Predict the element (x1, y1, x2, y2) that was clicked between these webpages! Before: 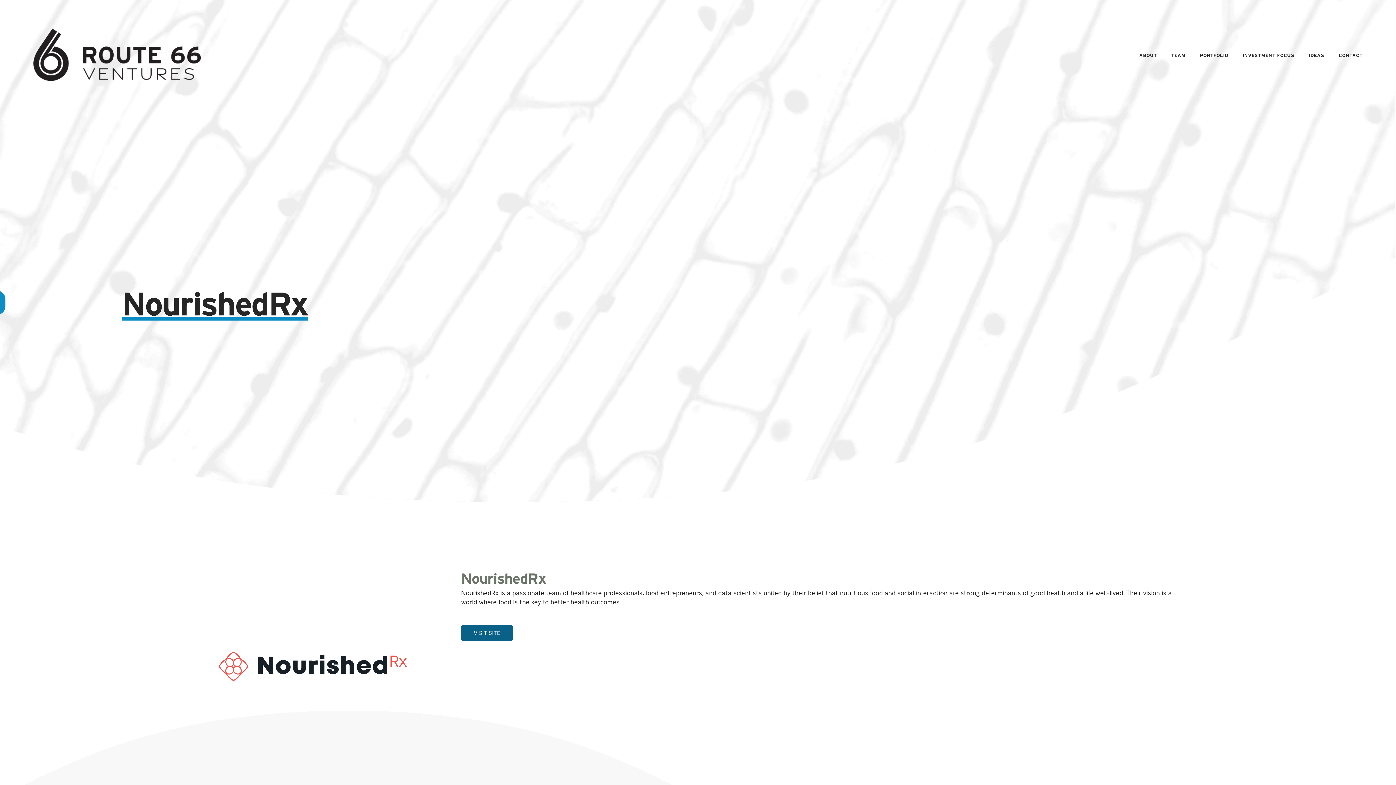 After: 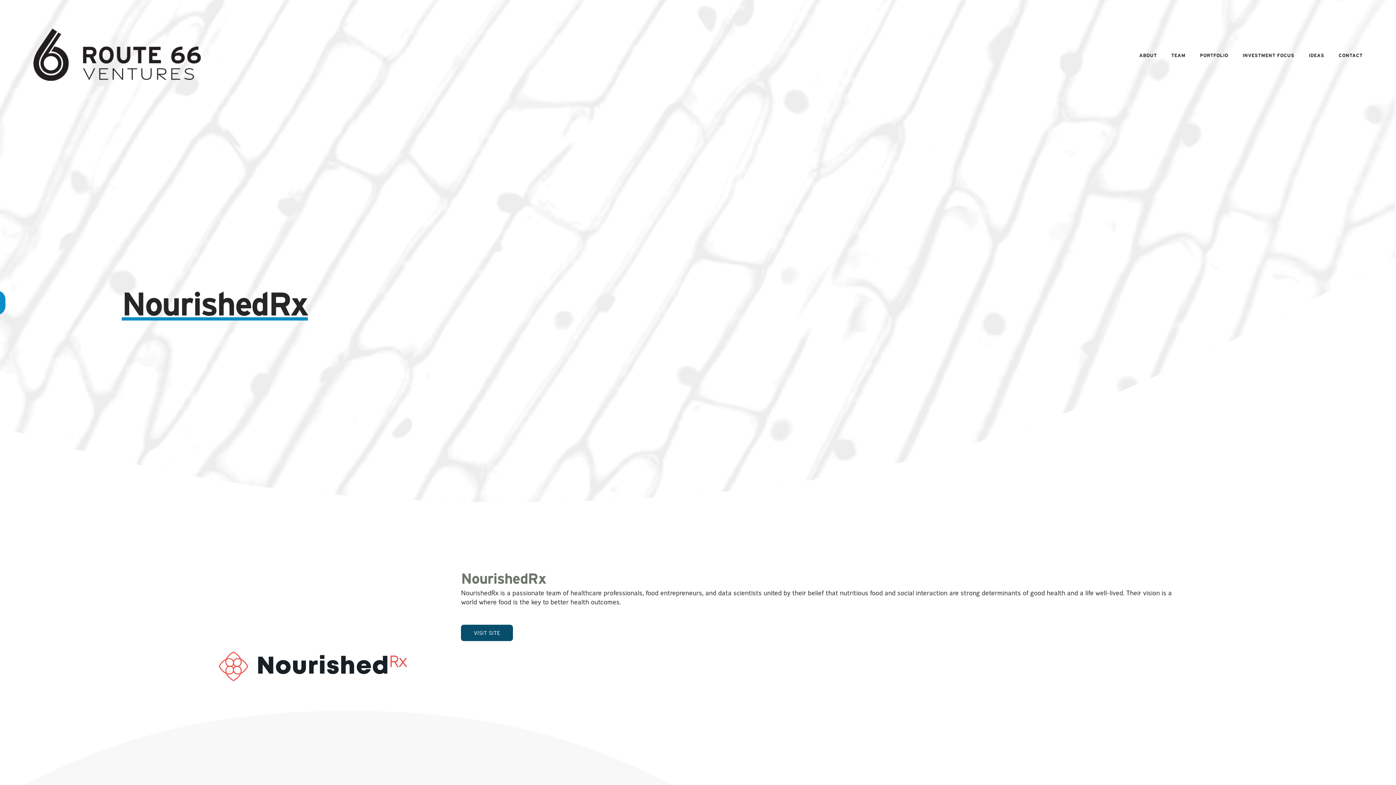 Action: label: VISIT SITE bbox: (461, 625, 513, 641)